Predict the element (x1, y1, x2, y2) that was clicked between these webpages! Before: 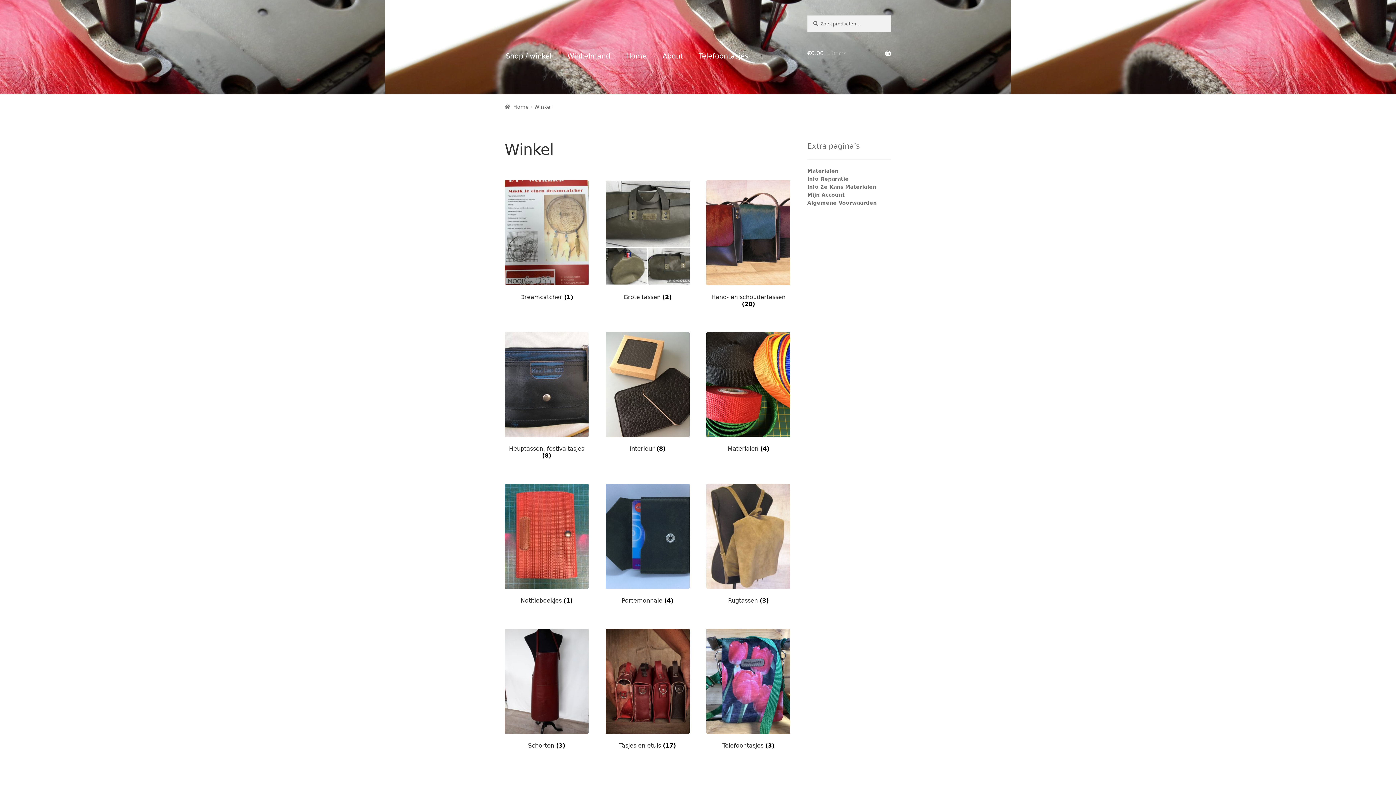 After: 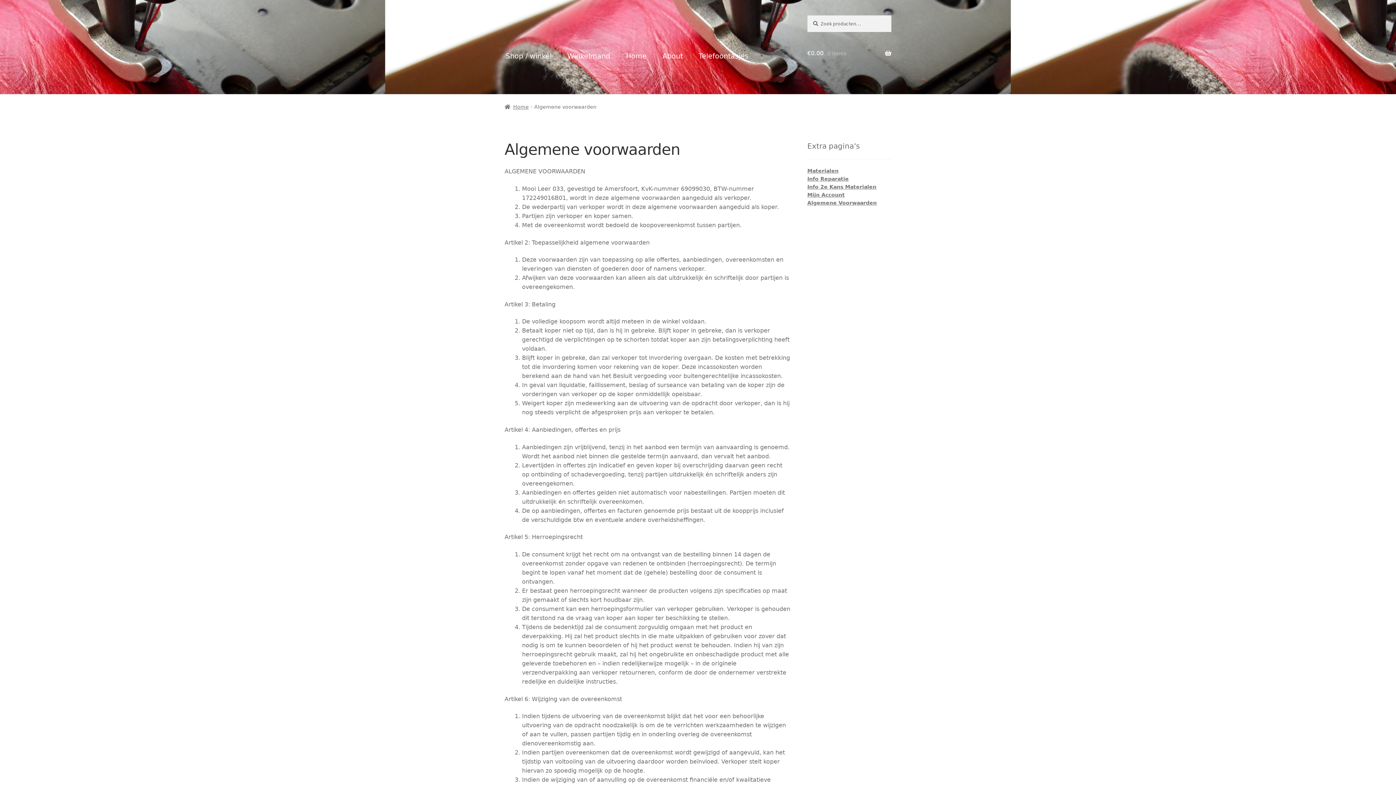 Action: bbox: (807, 200, 876, 205) label: Algemene Voorwaarden